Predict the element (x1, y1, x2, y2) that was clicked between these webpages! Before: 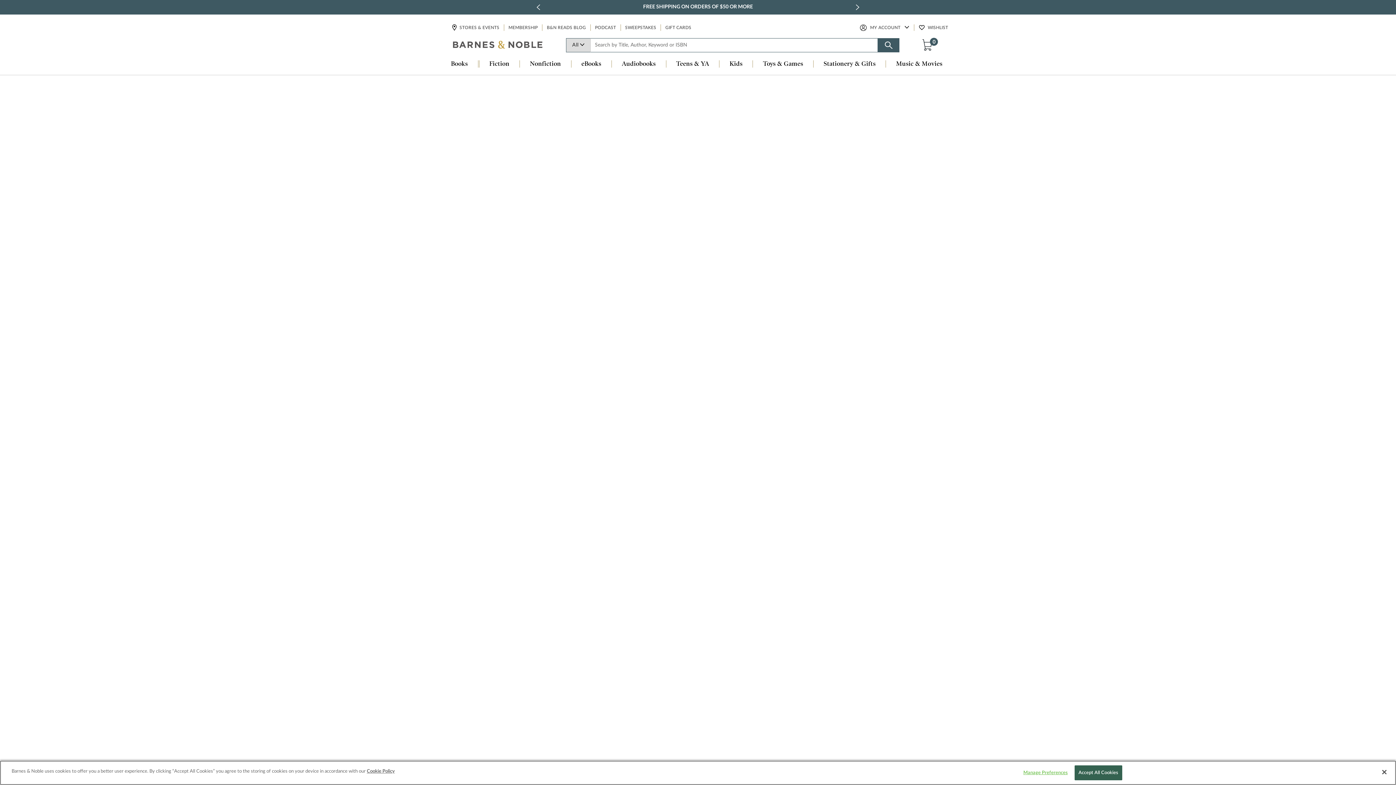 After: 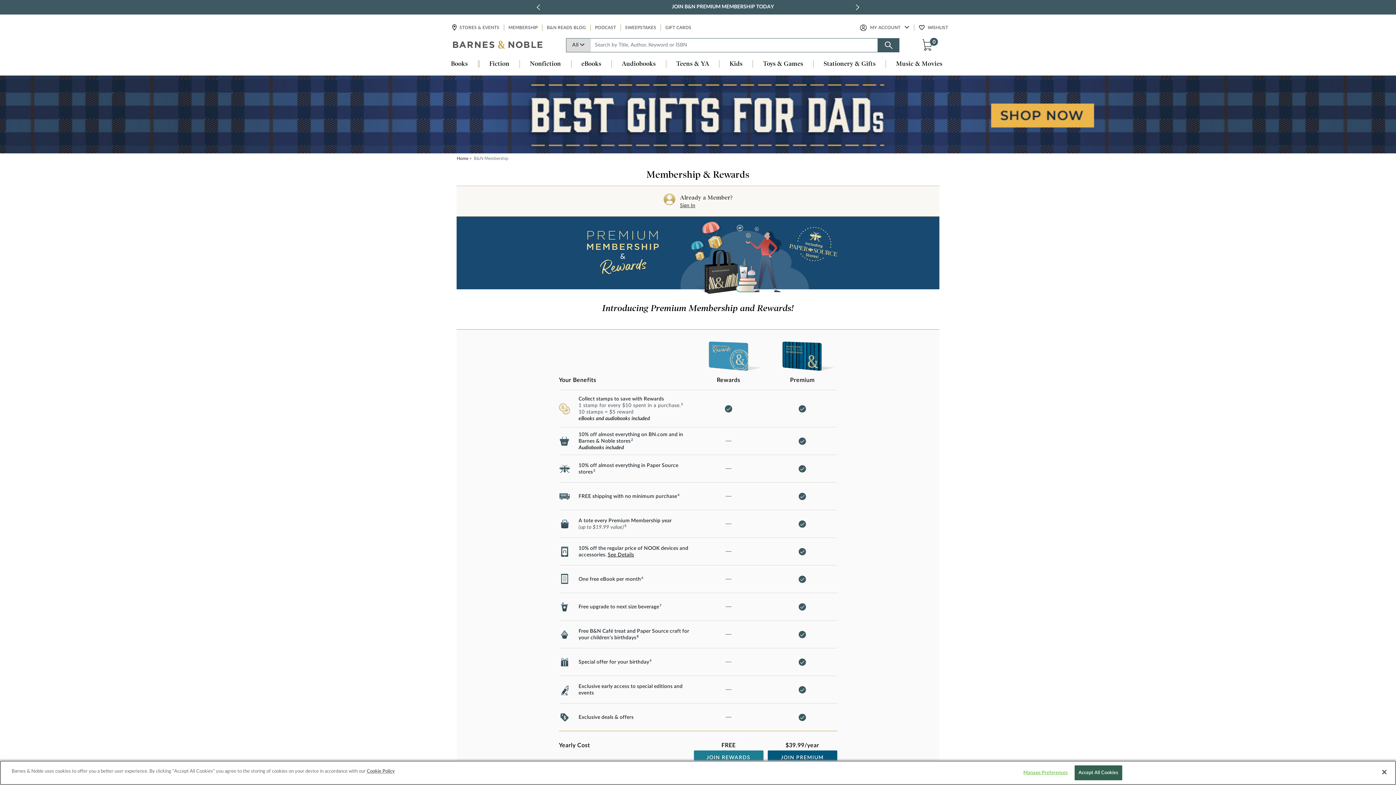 Action: bbox: (647, 2, 749, 11) label: JOIN B&N PREMIUM MEMBERSHIP TODAY